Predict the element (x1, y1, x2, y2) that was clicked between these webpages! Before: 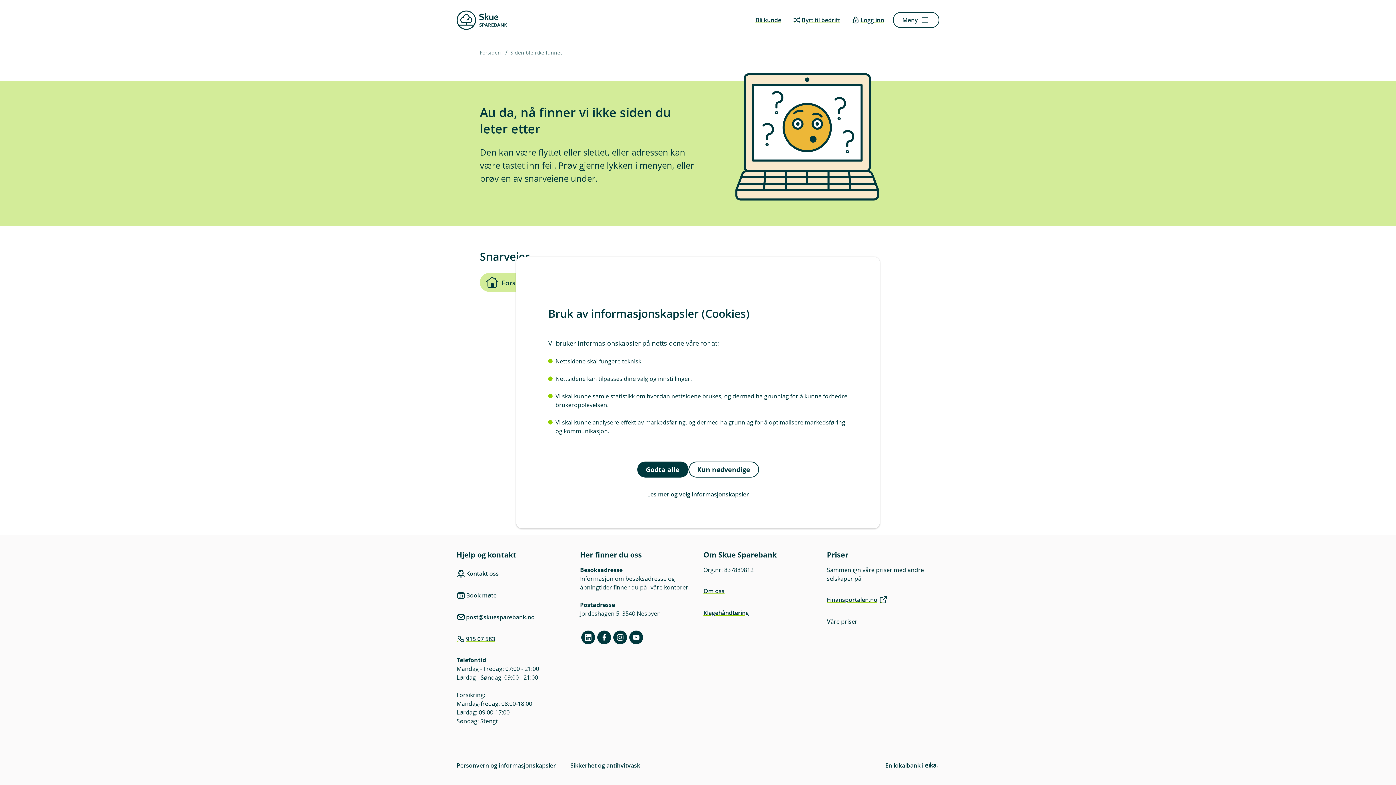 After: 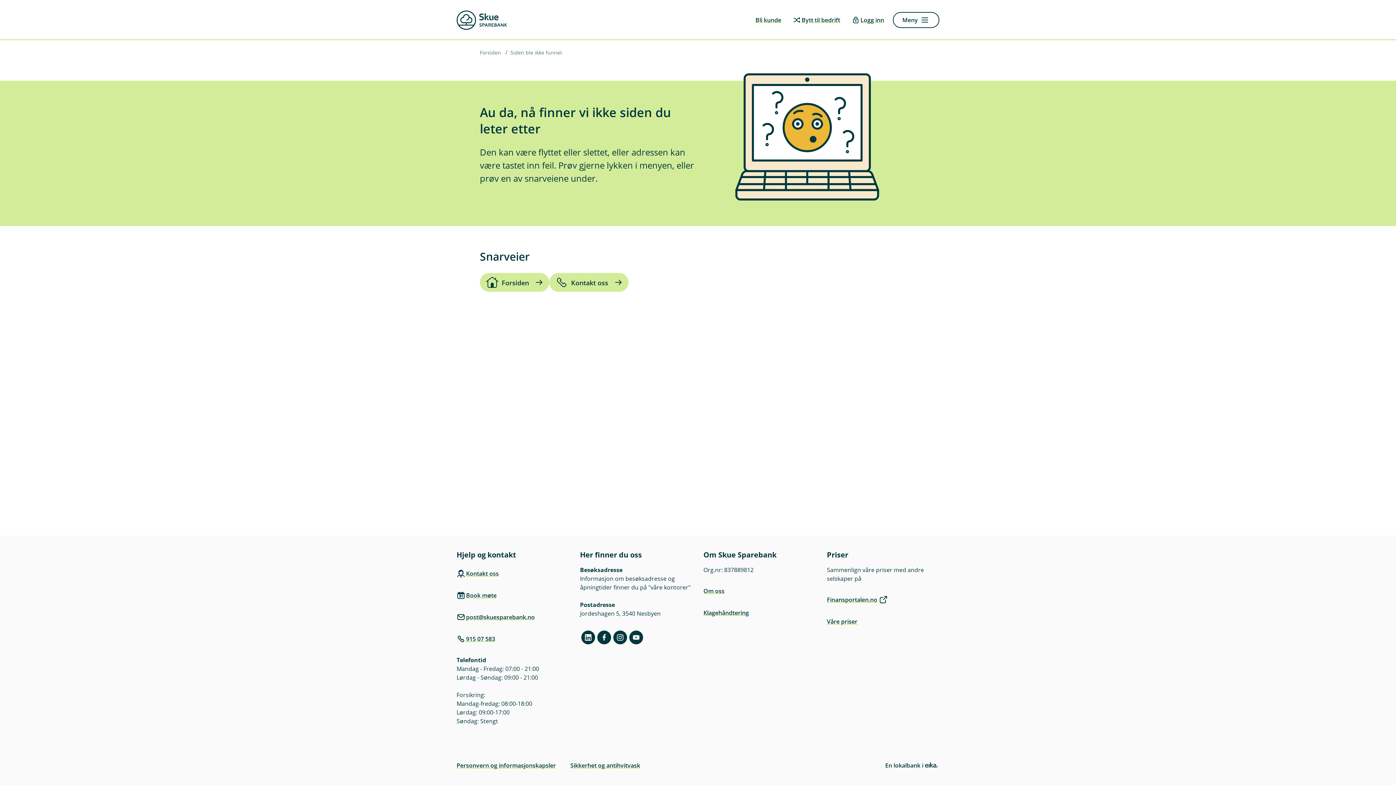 Action: label: Kun nødvendige bbox: (688, 461, 759, 477)